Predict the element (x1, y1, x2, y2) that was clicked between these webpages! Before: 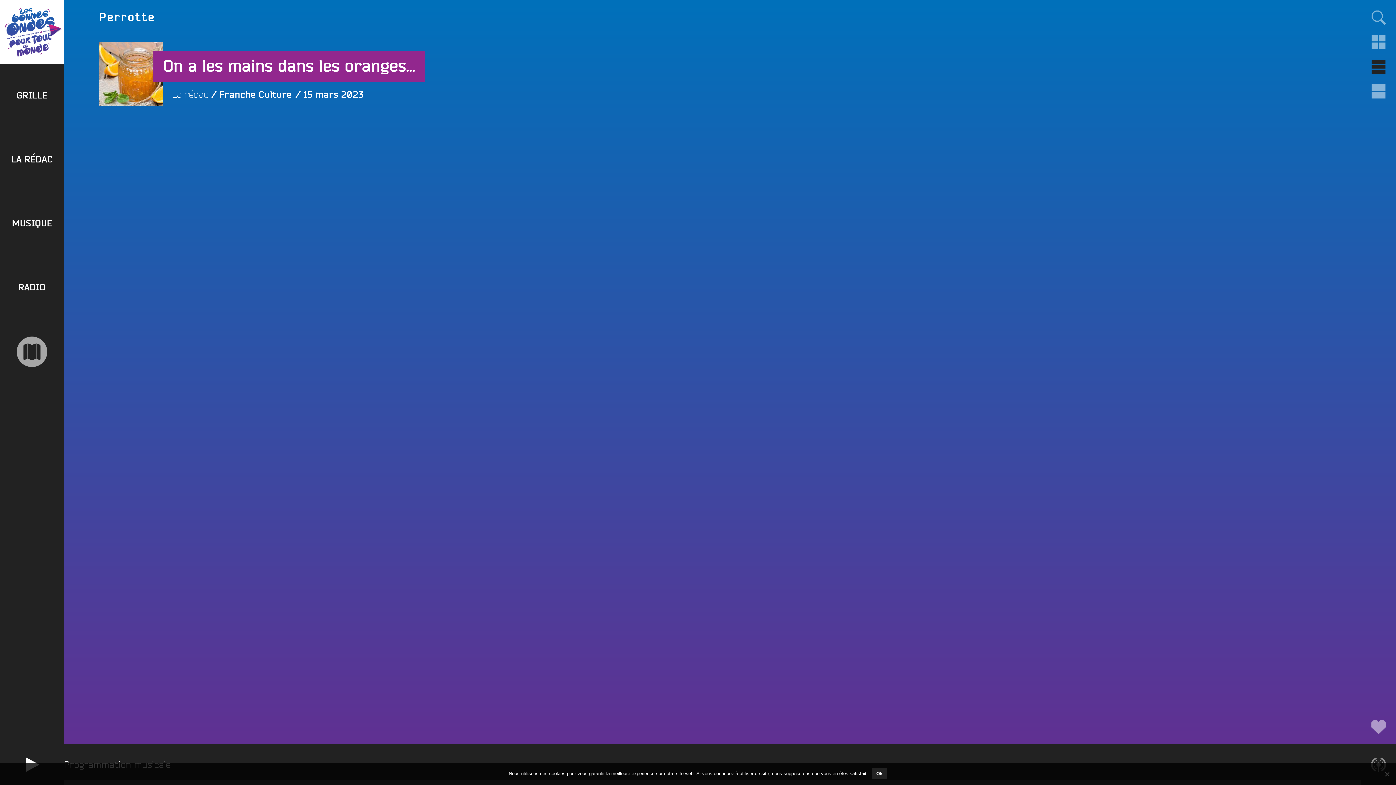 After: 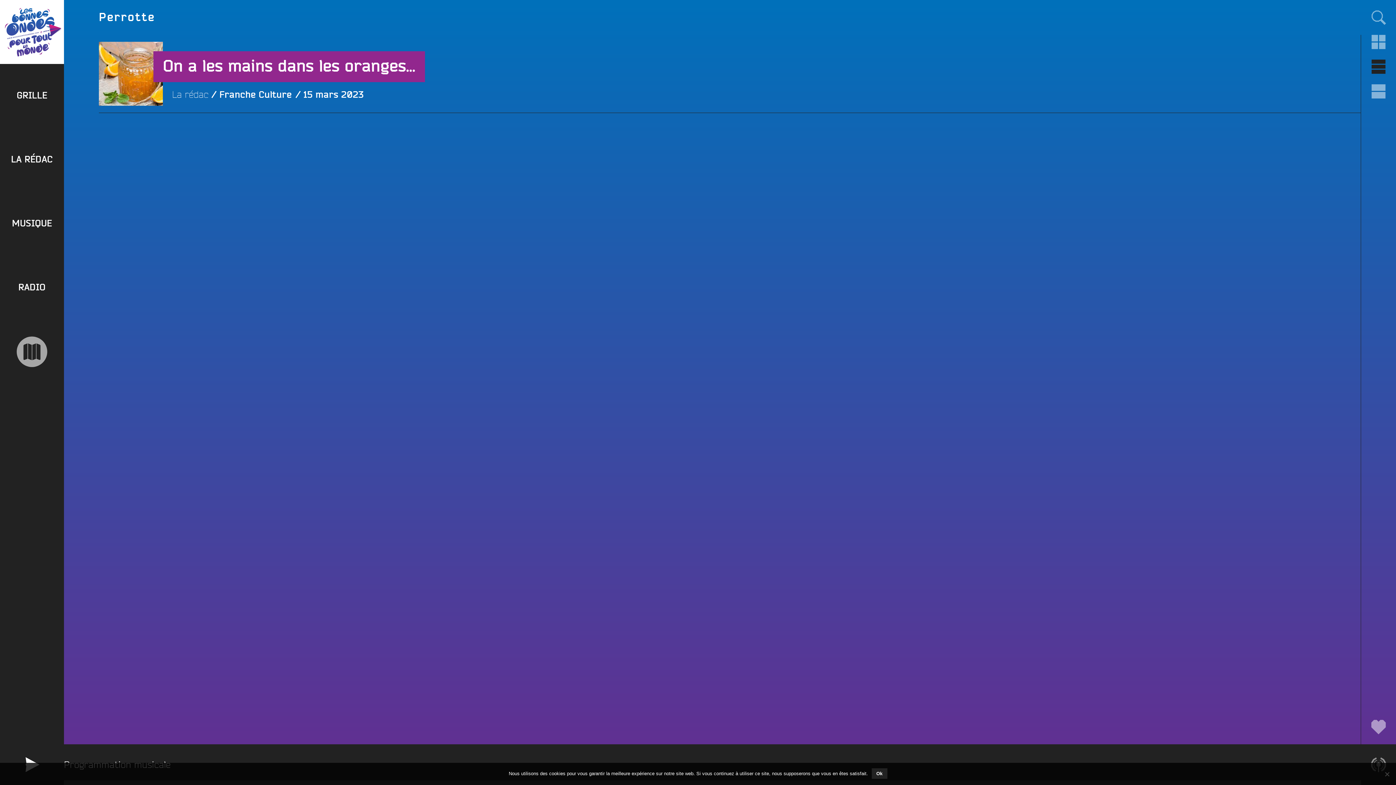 Action: bbox: (1366, 54, 1391, 79)